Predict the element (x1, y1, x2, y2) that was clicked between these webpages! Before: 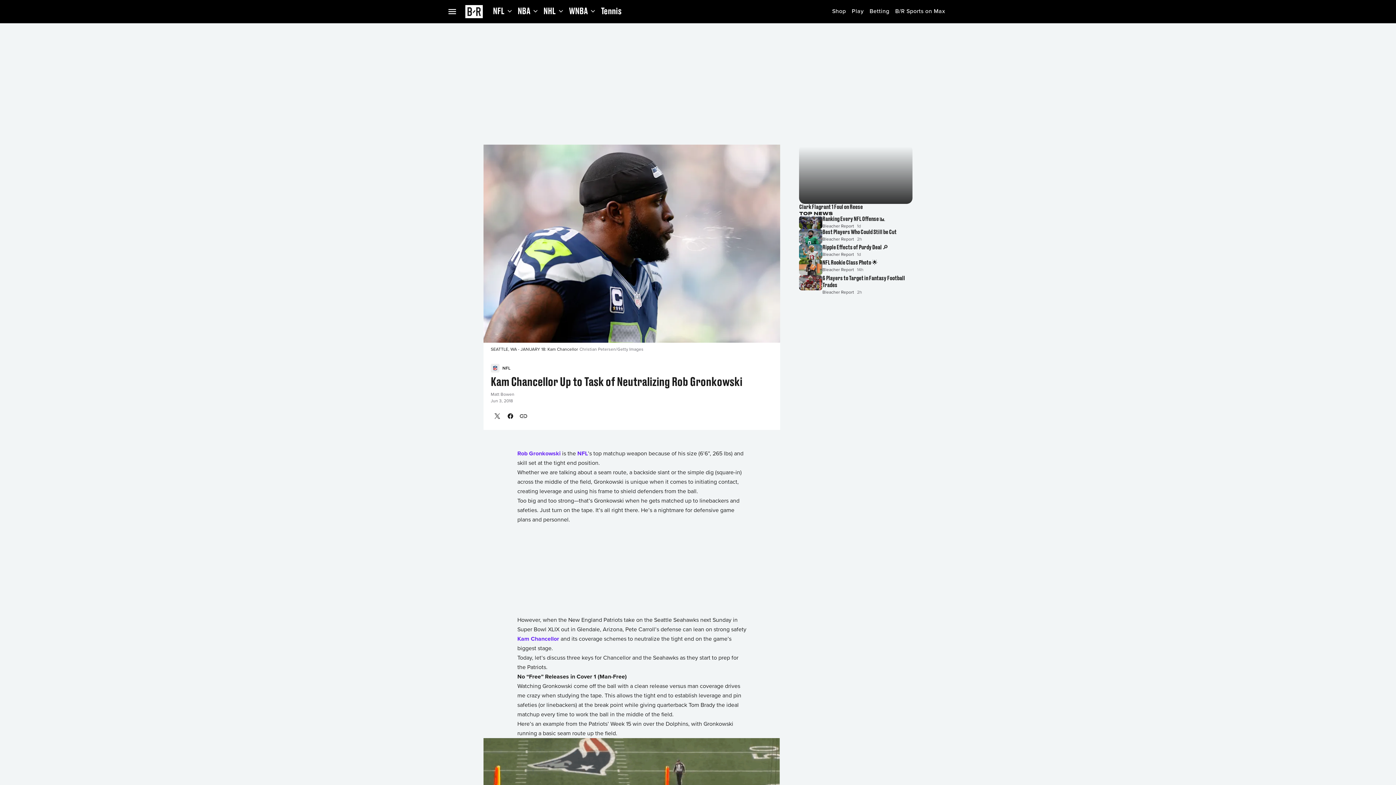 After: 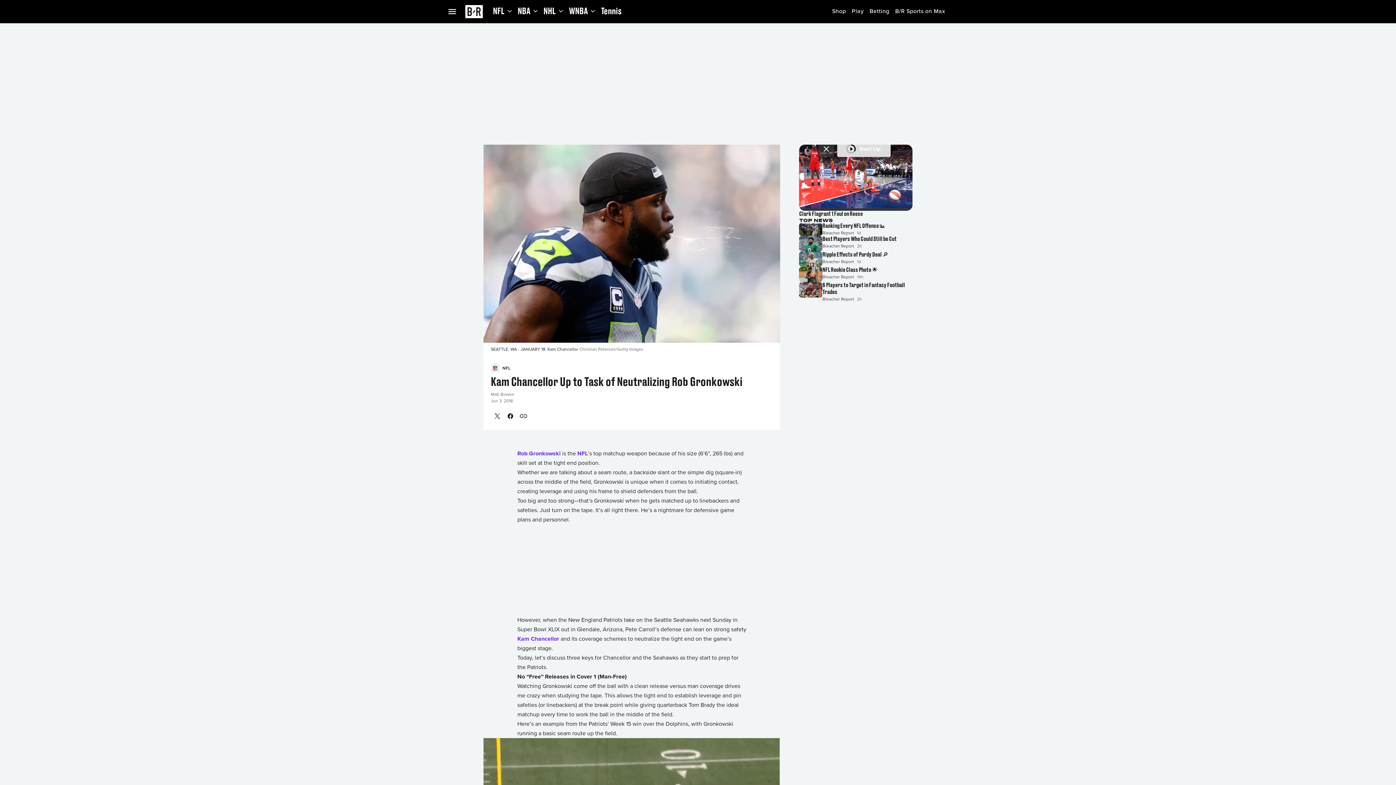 Action: label: B/R Sports on Max bbox: (892, 0, 948, 23)